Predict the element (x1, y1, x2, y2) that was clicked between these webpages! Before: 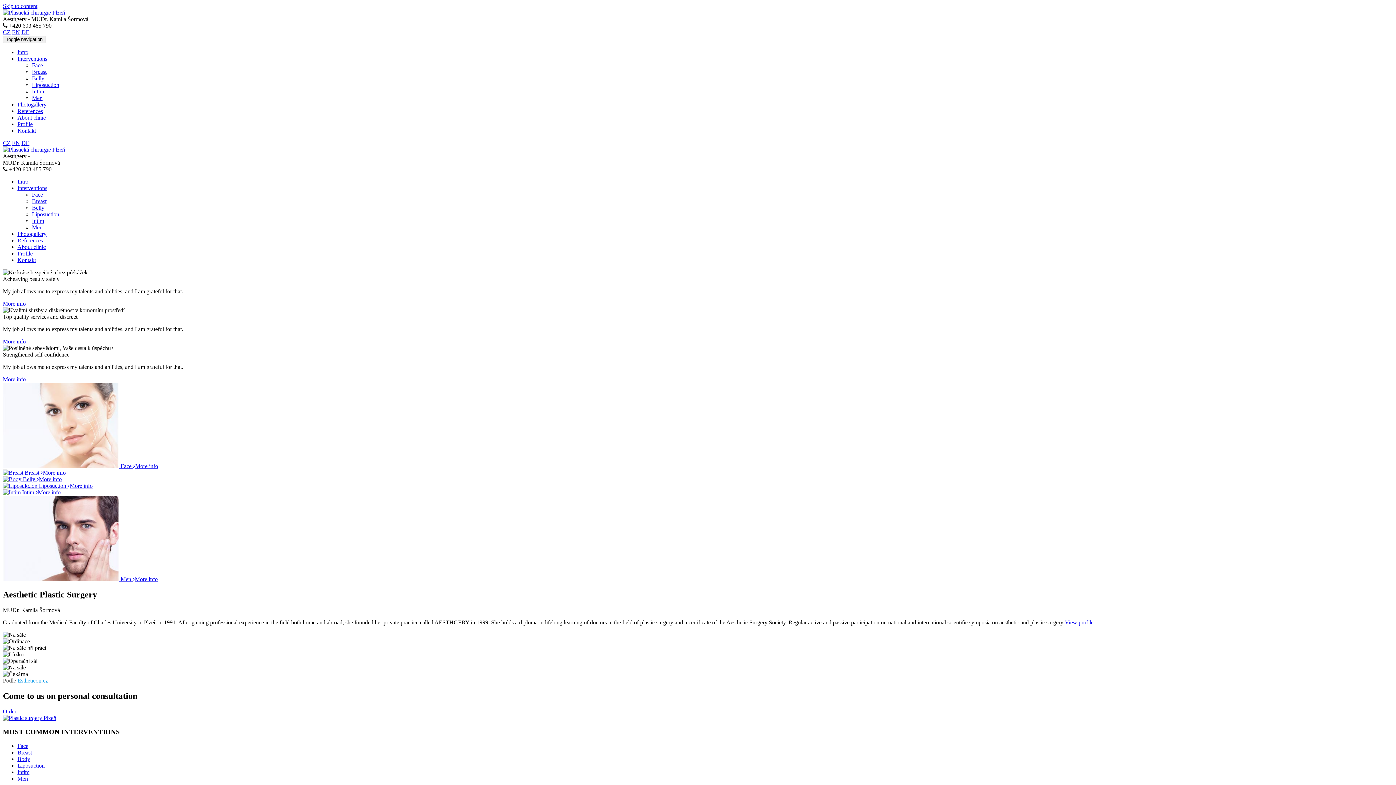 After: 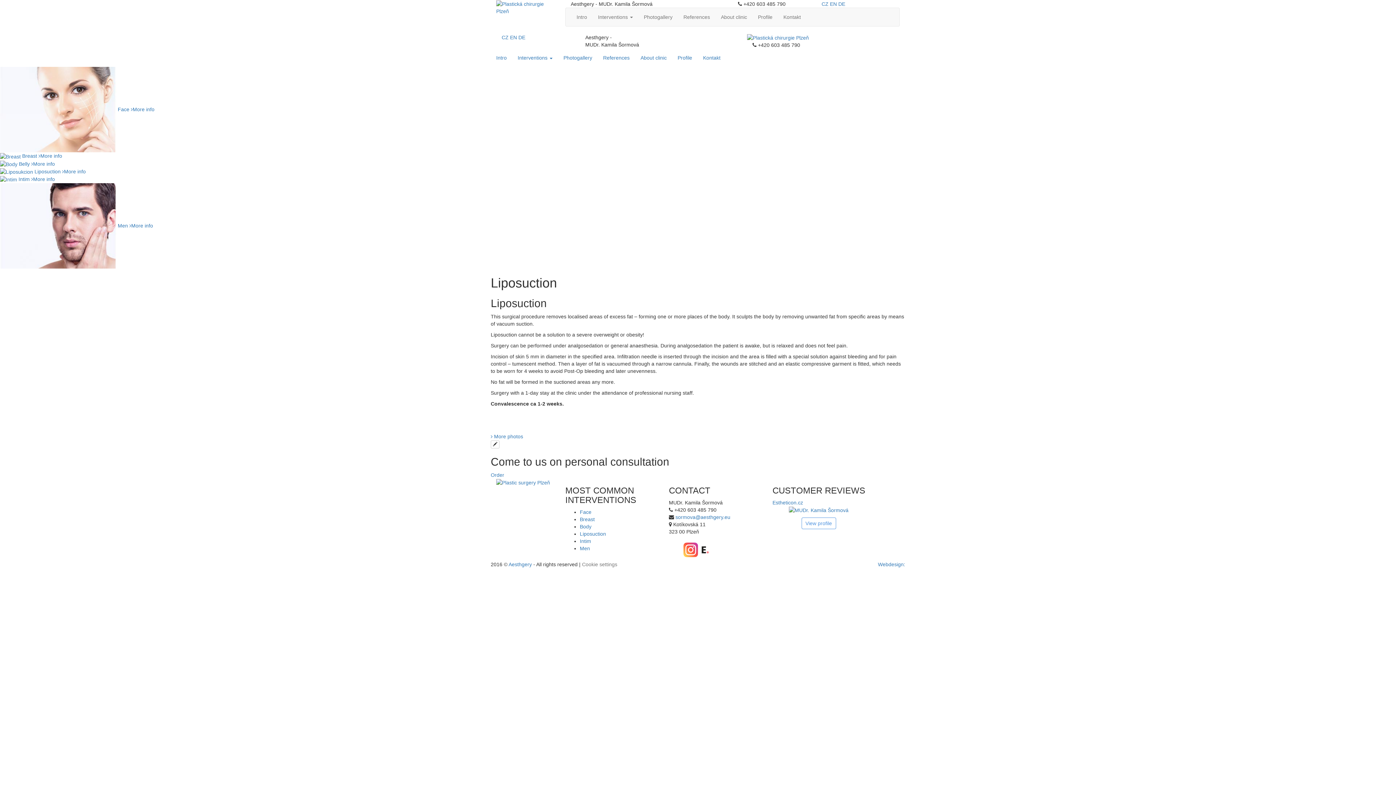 Action: bbox: (32, 81, 59, 88) label: Liposuction